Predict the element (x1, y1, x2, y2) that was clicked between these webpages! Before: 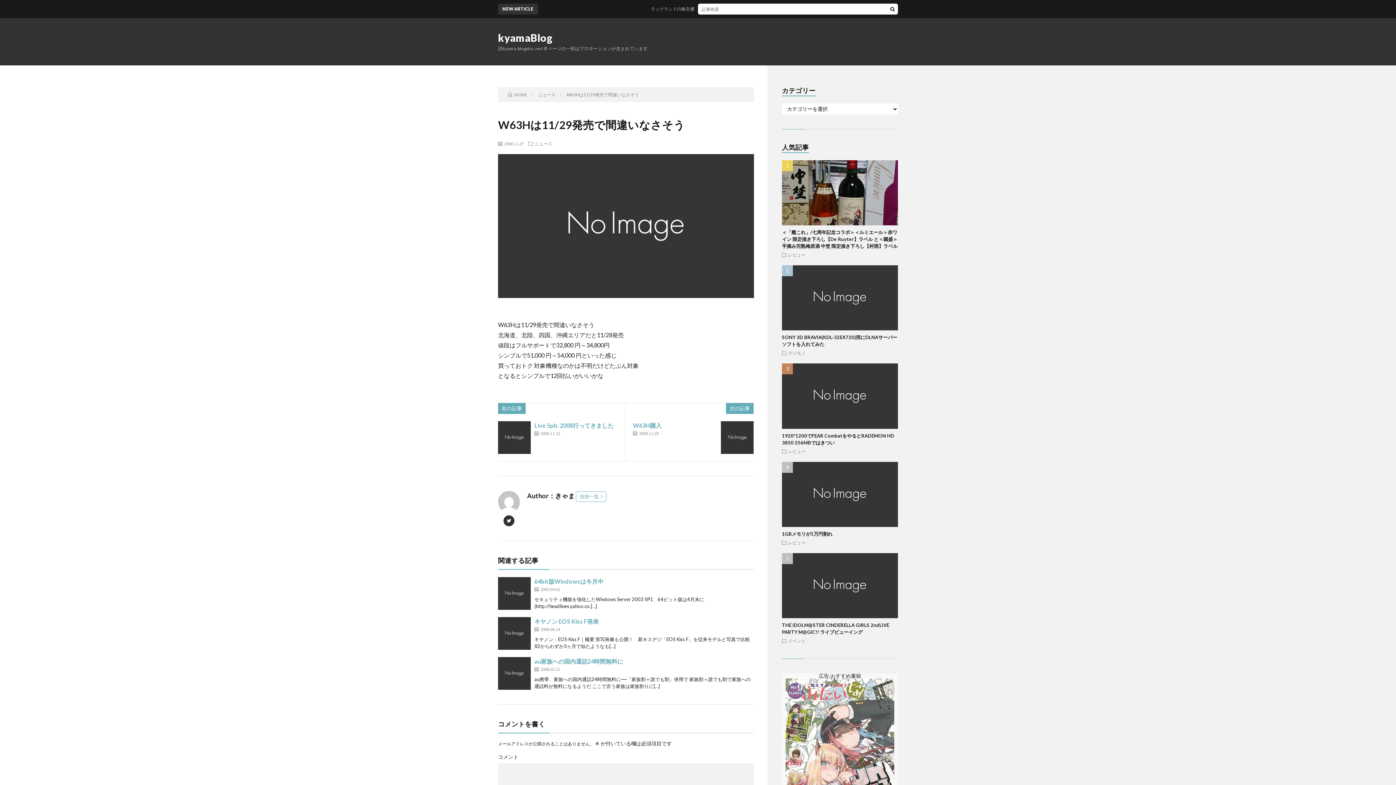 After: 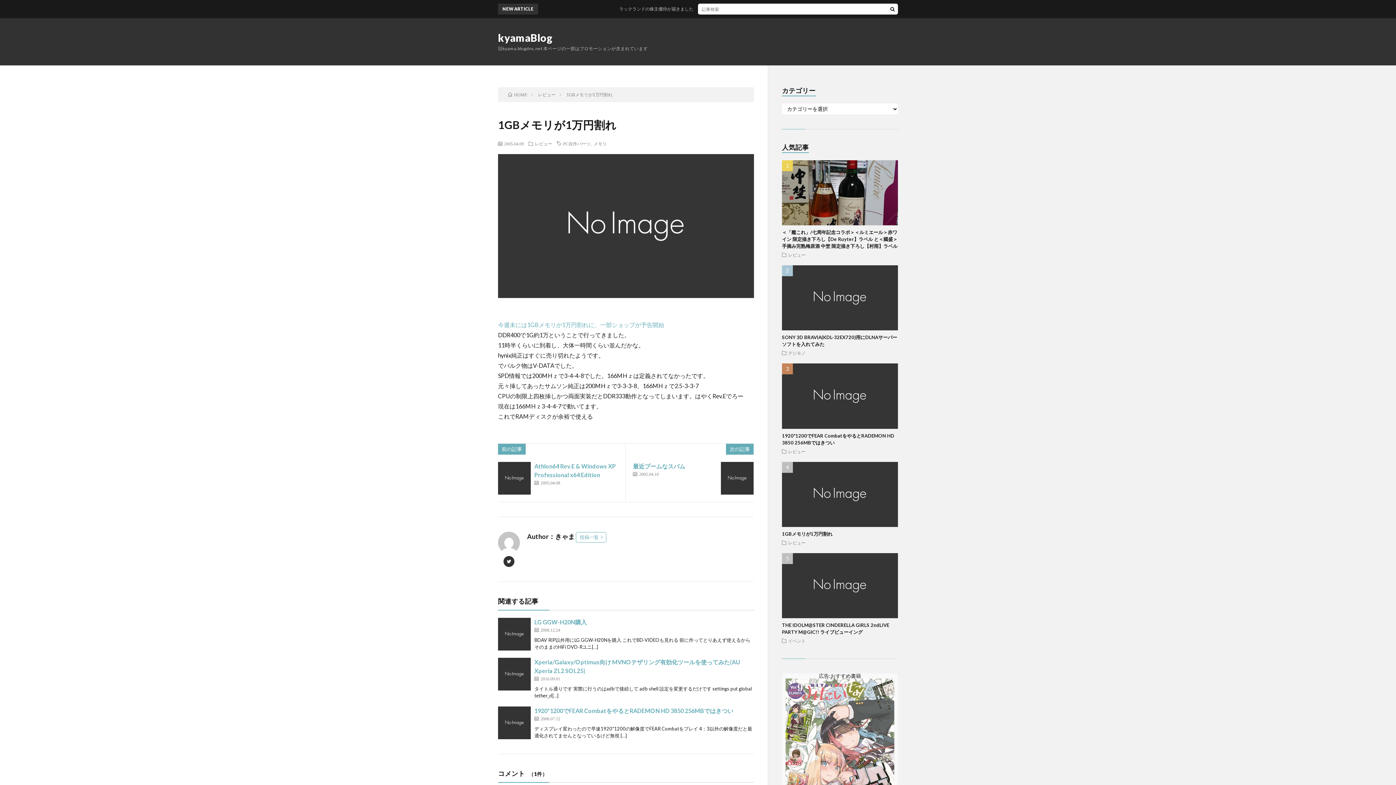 Action: label: 1GBメモリが1万円割れ bbox: (782, 531, 832, 537)